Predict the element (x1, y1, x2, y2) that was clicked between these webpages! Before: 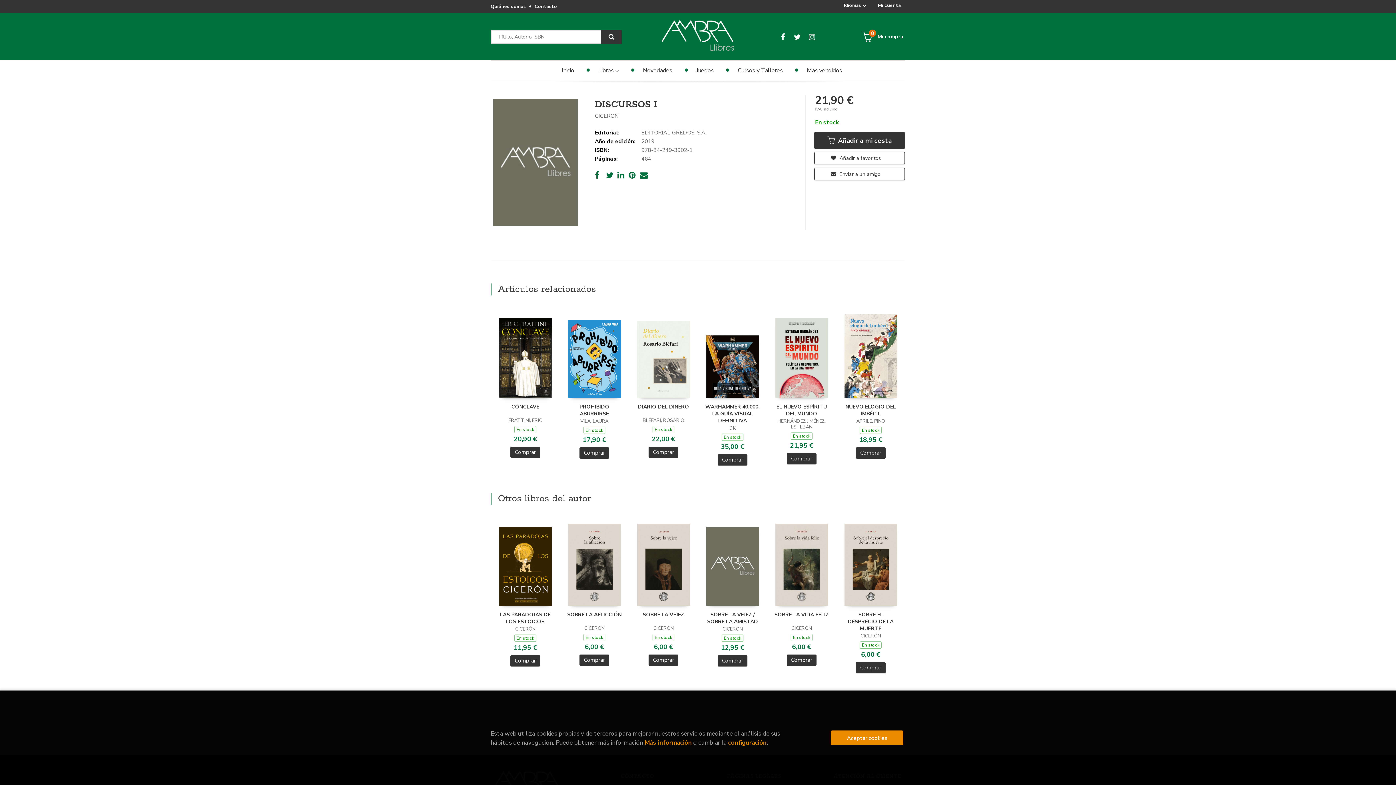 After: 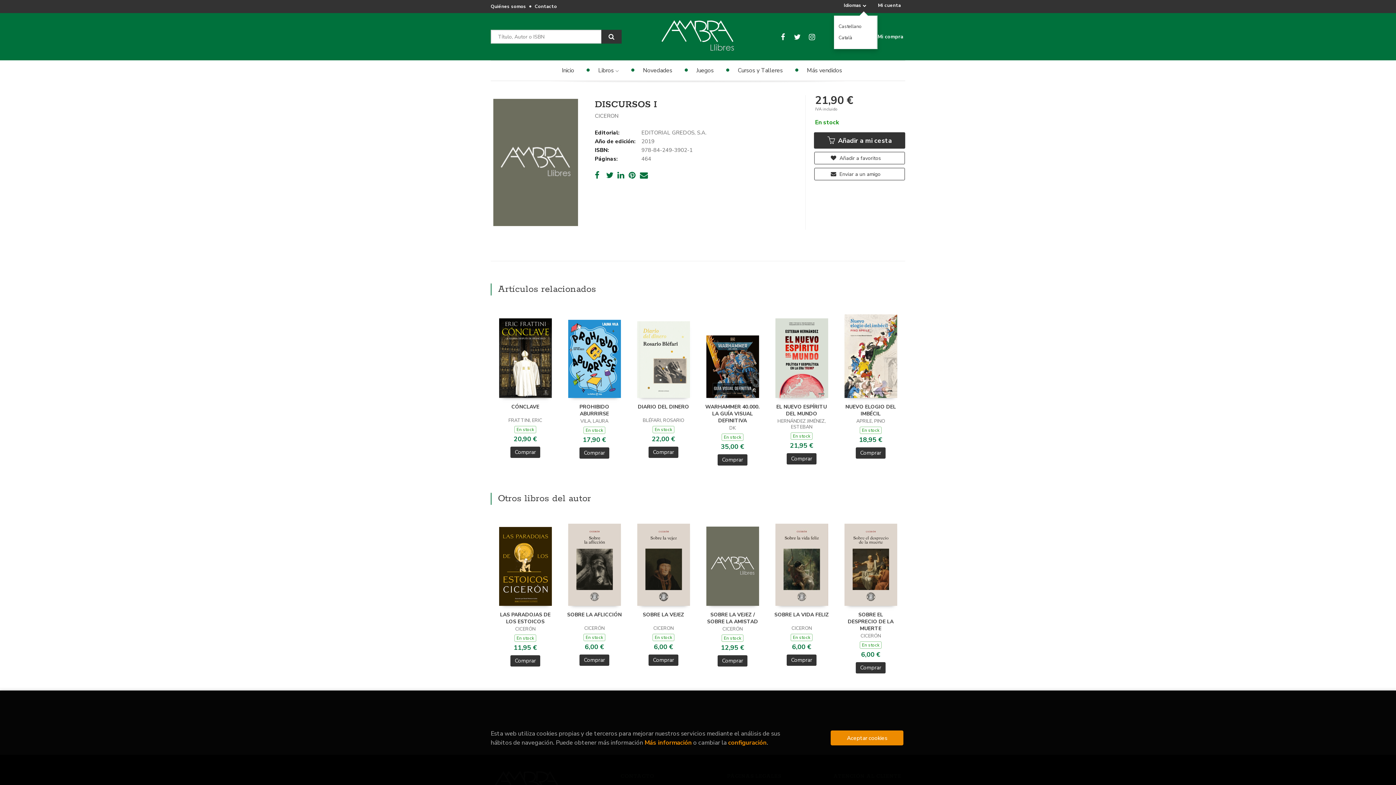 Action: label: Idiomas  bbox: (839, 0, 872, 11)